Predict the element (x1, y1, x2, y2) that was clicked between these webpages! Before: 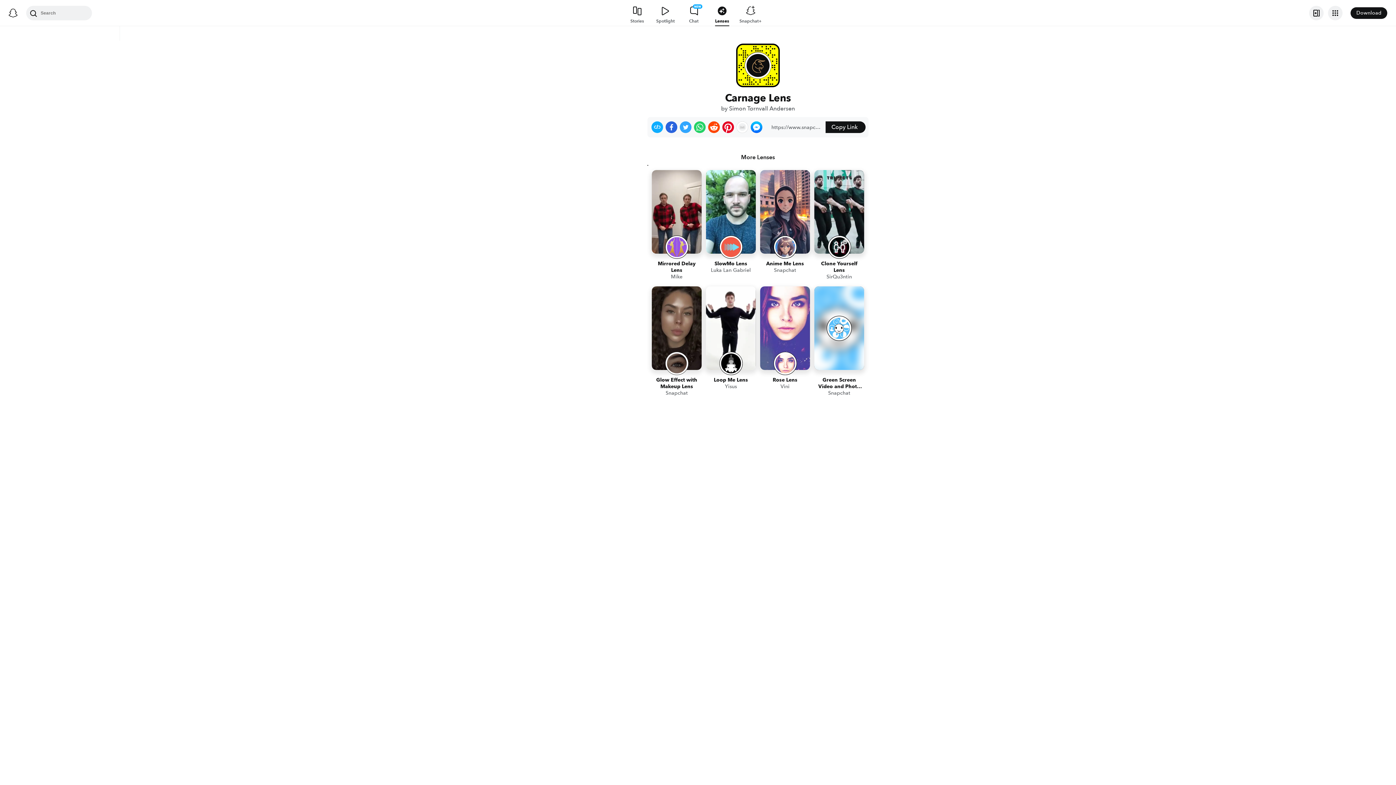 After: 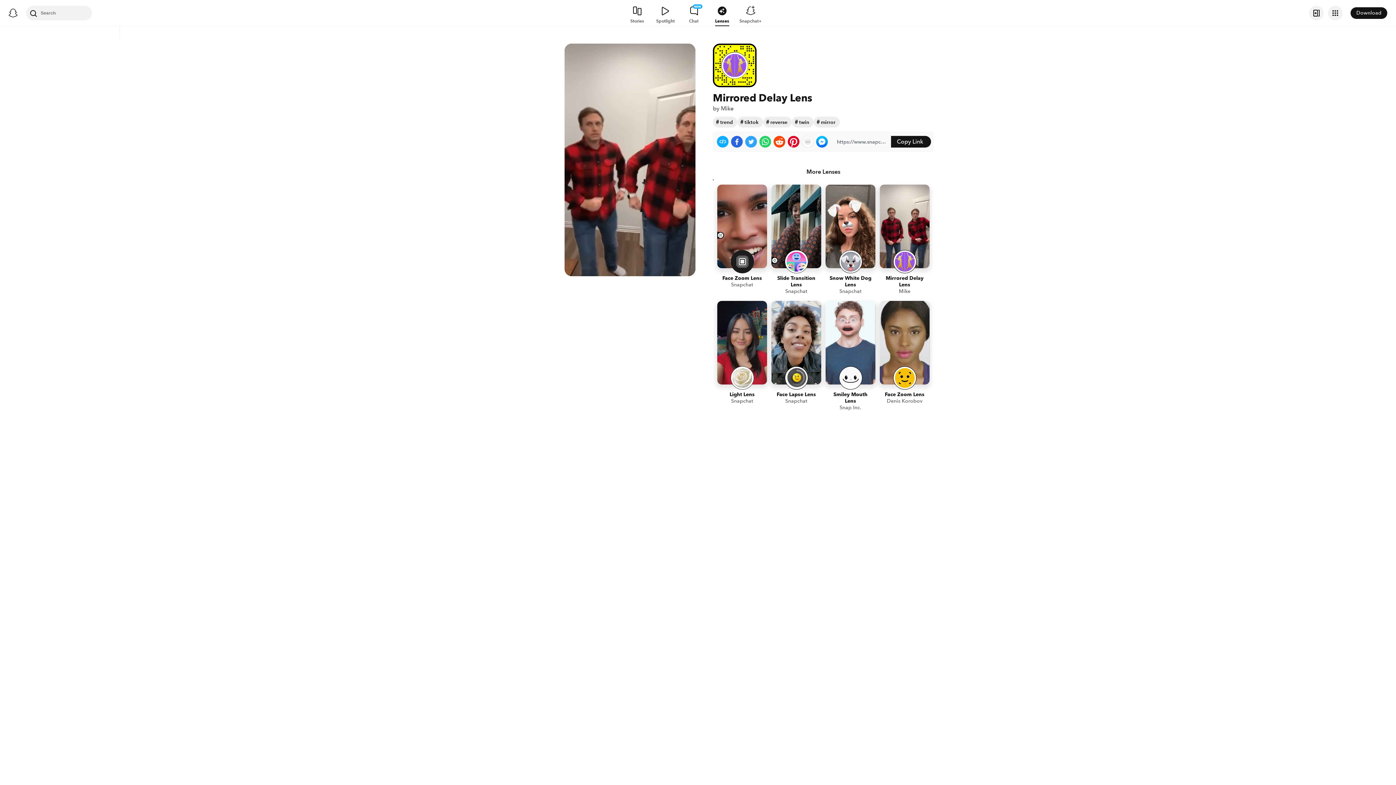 Action: bbox: (652, 170, 701, 282) label: Mirrored Delay Lens
Mike